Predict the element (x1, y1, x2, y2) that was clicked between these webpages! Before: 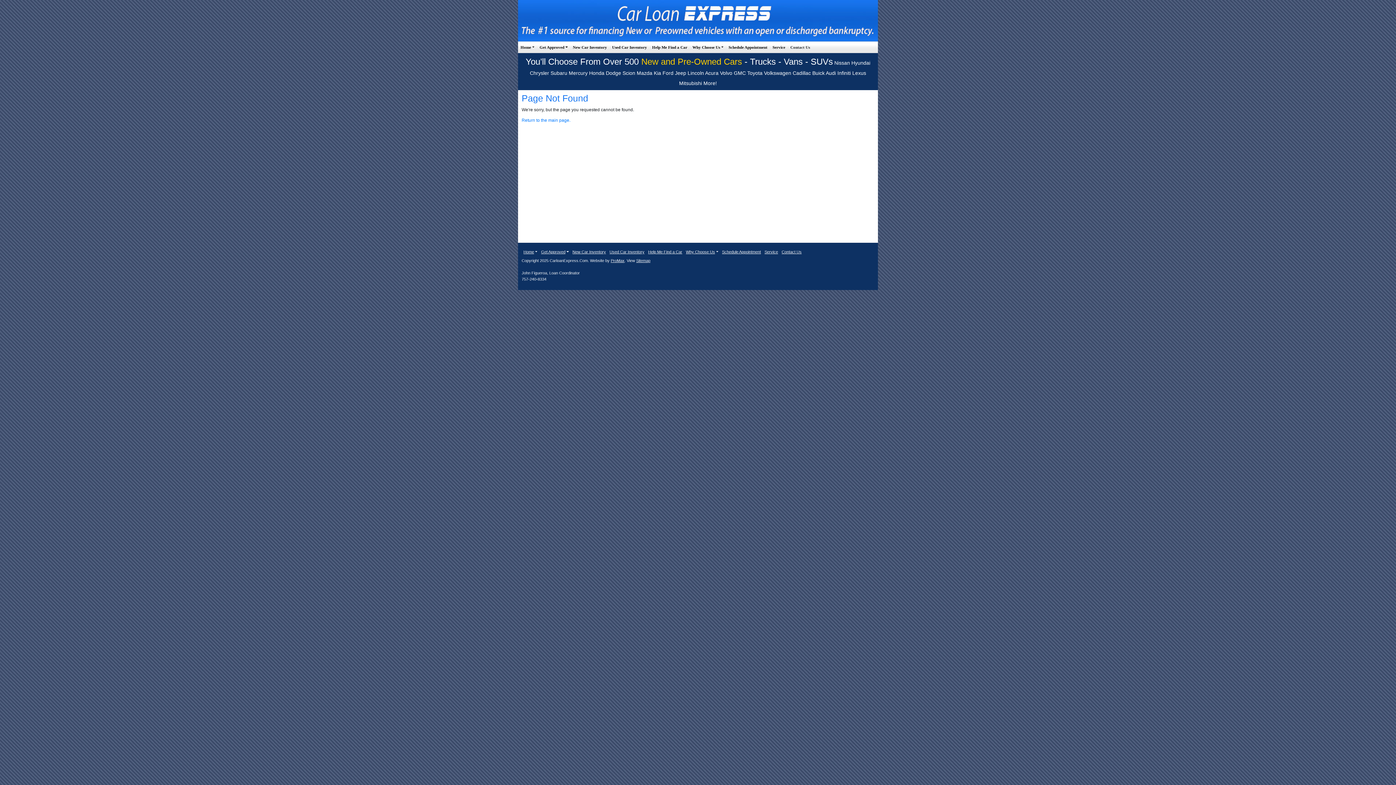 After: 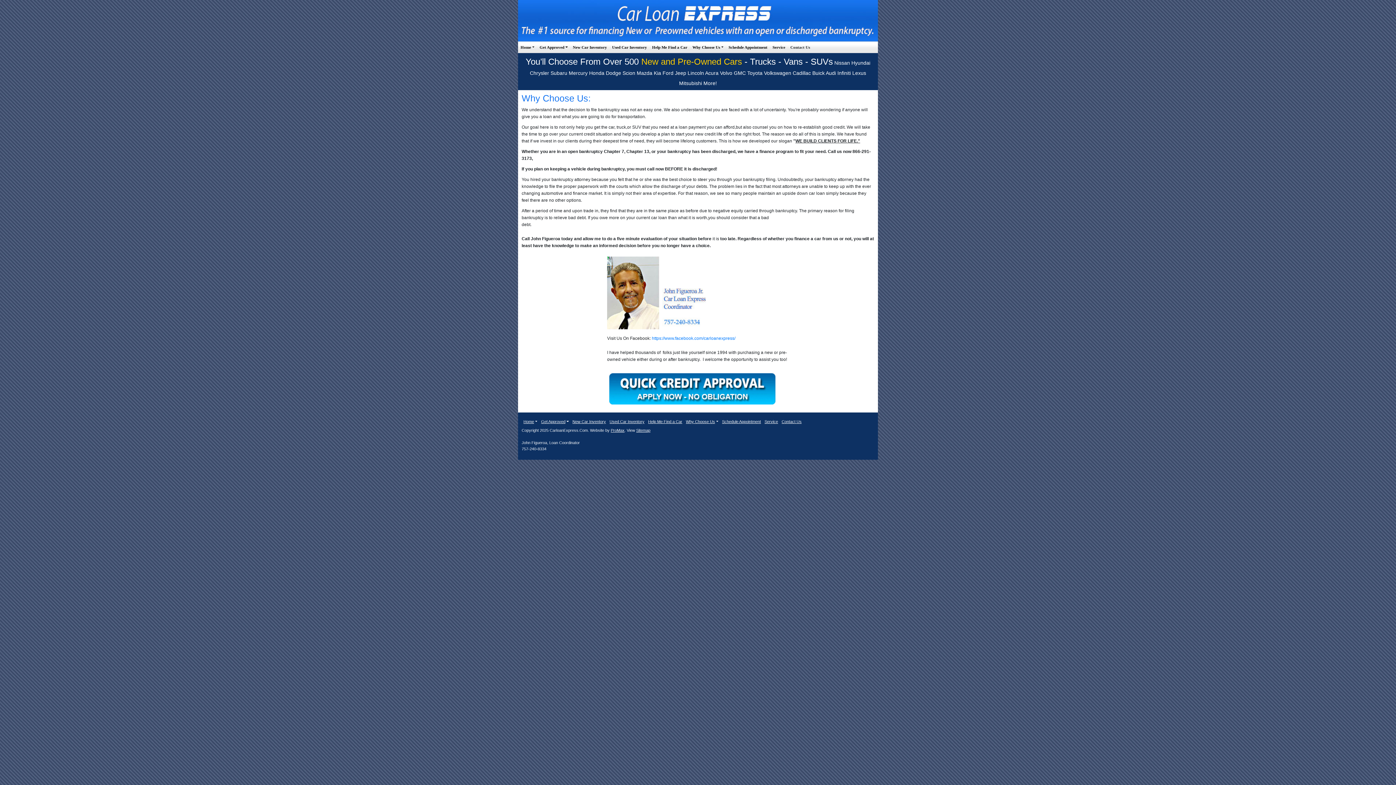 Action: bbox: (686, 249, 718, 254) label: Why Choose Us